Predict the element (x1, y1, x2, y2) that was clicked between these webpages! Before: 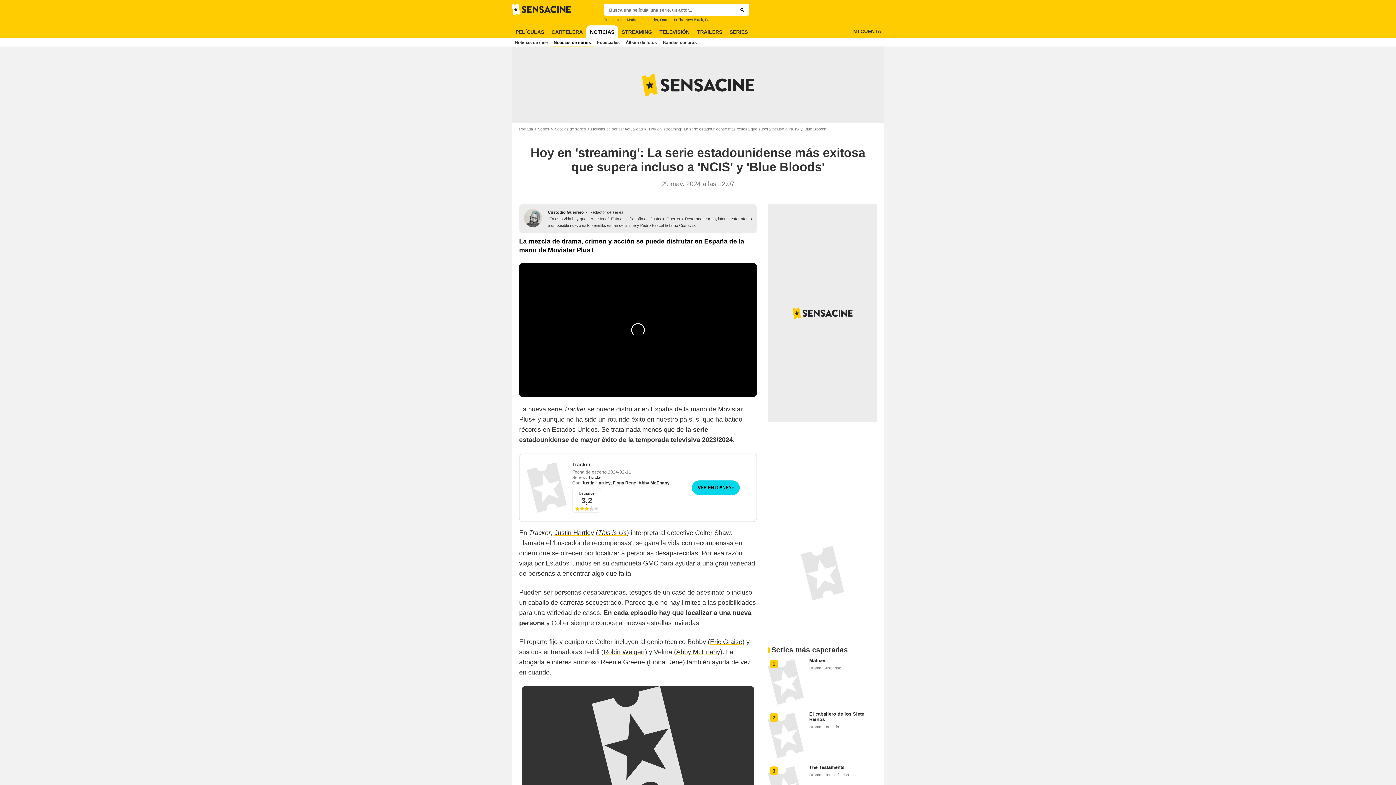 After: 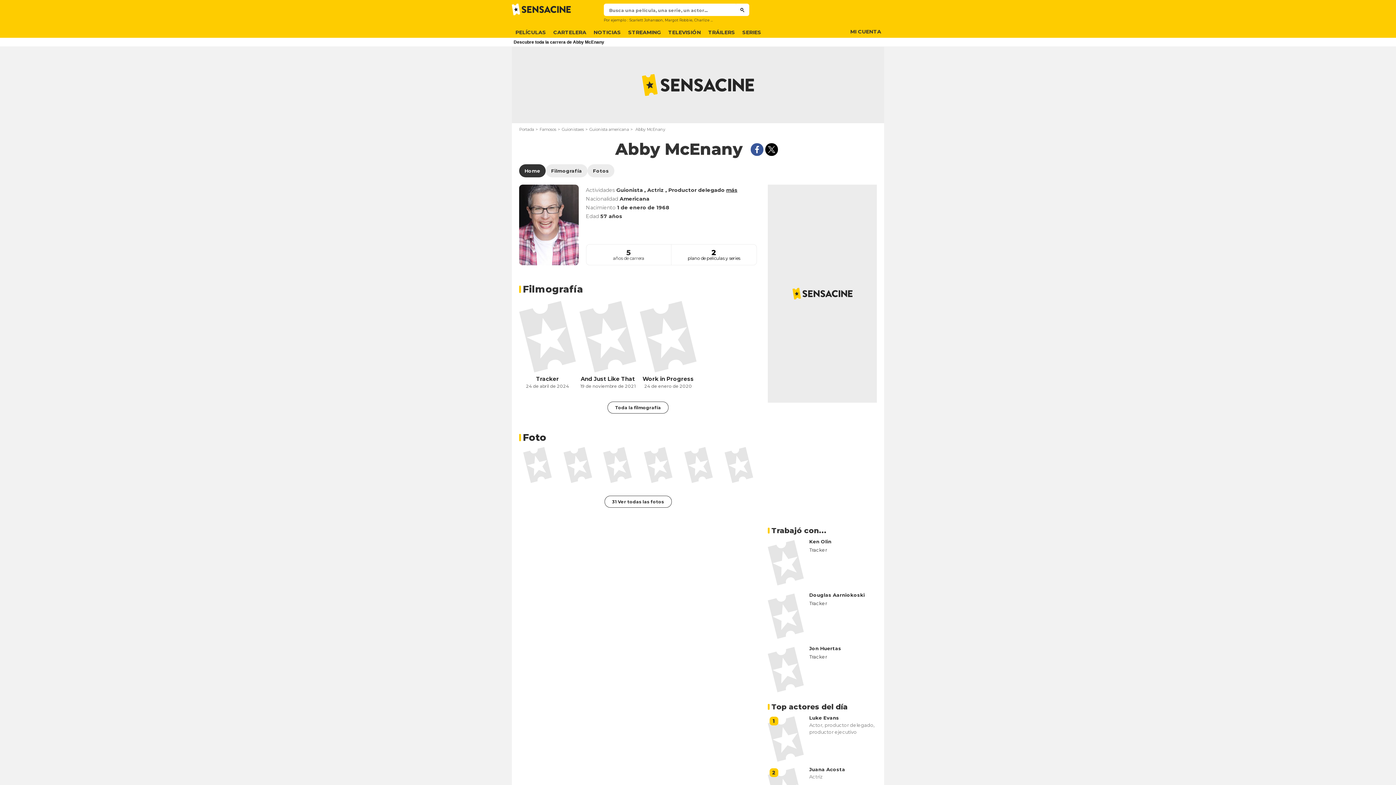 Action: label: Abby McEnan bbox: (676, 648, 717, 656)